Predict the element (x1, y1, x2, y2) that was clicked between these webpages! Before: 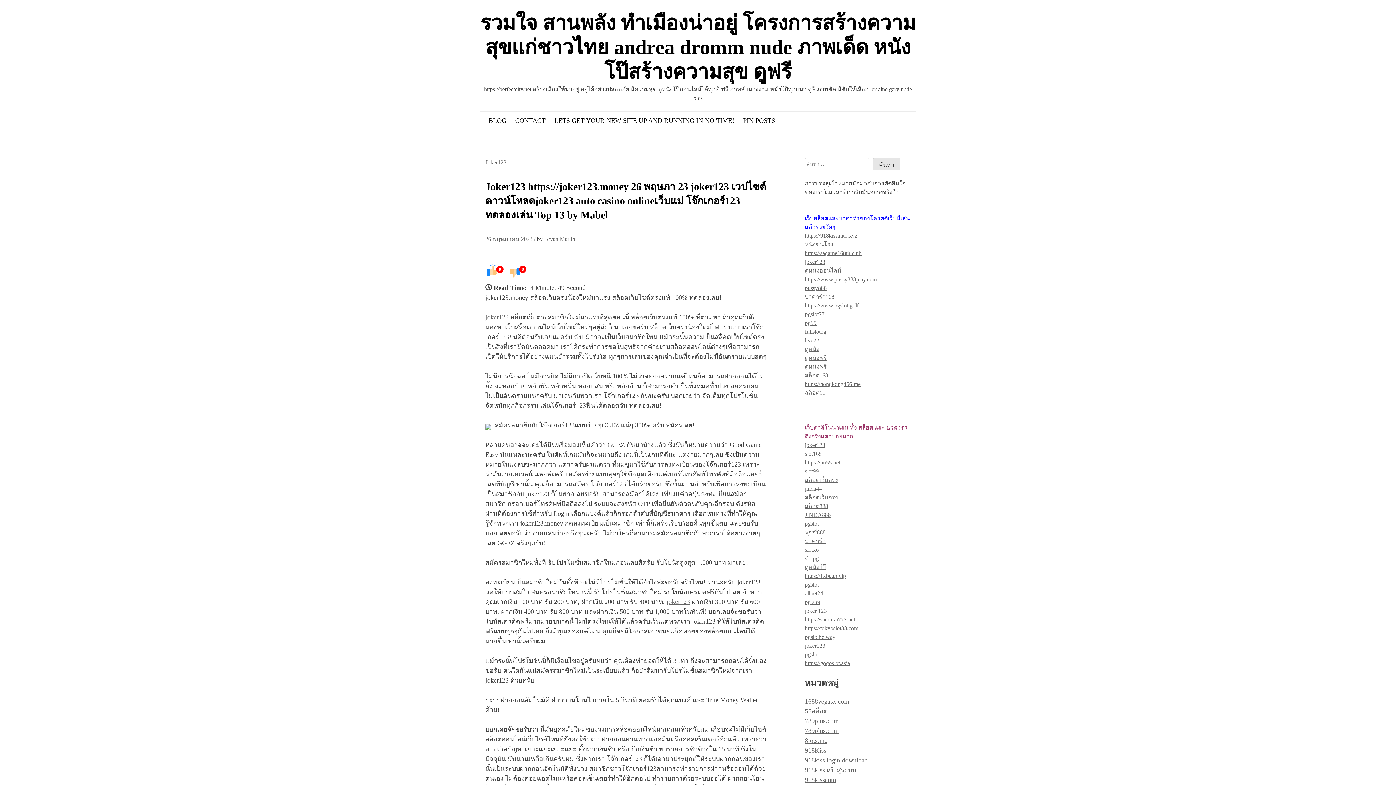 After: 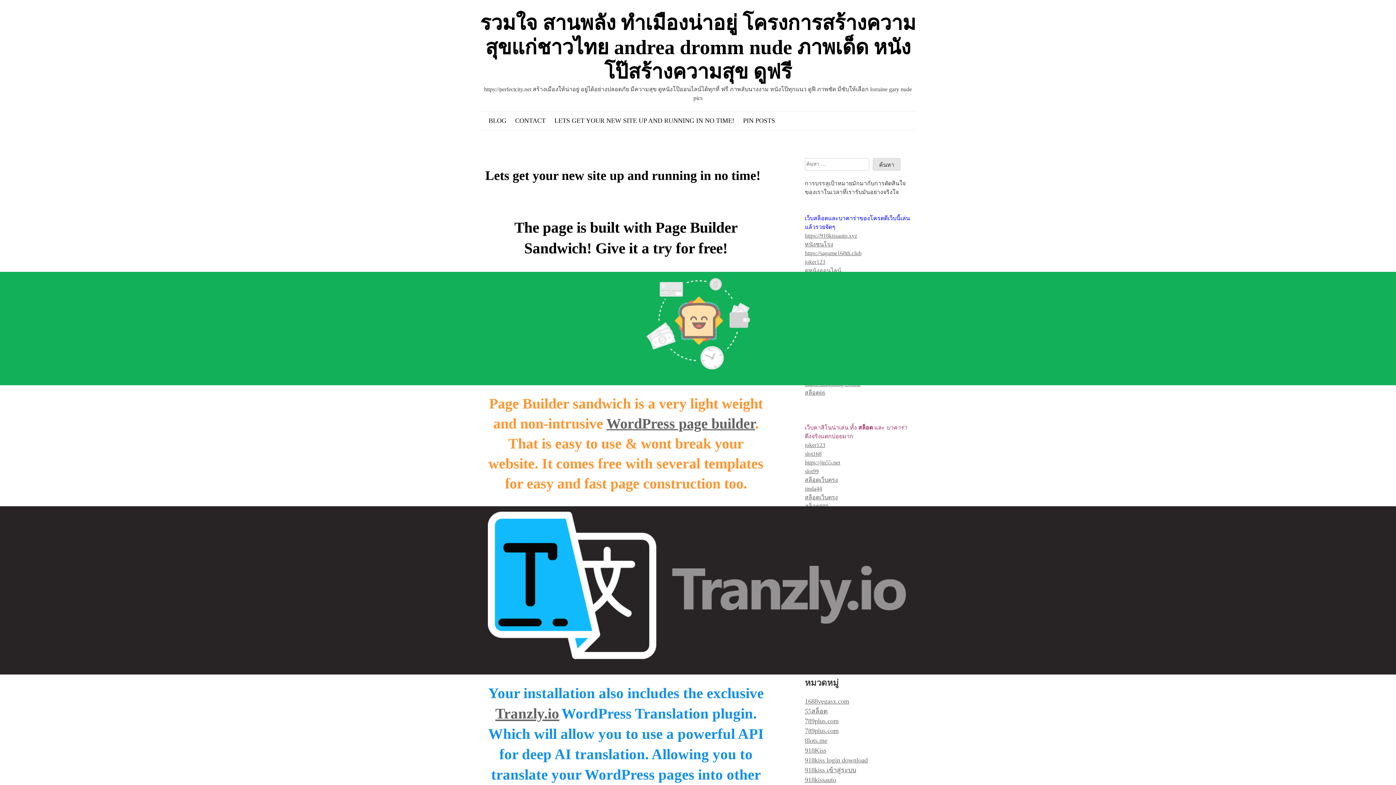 Action: bbox: (554, 116, 734, 125) label: LETS GET YOUR NEW SITE UP AND RUNNING IN NO TIME!